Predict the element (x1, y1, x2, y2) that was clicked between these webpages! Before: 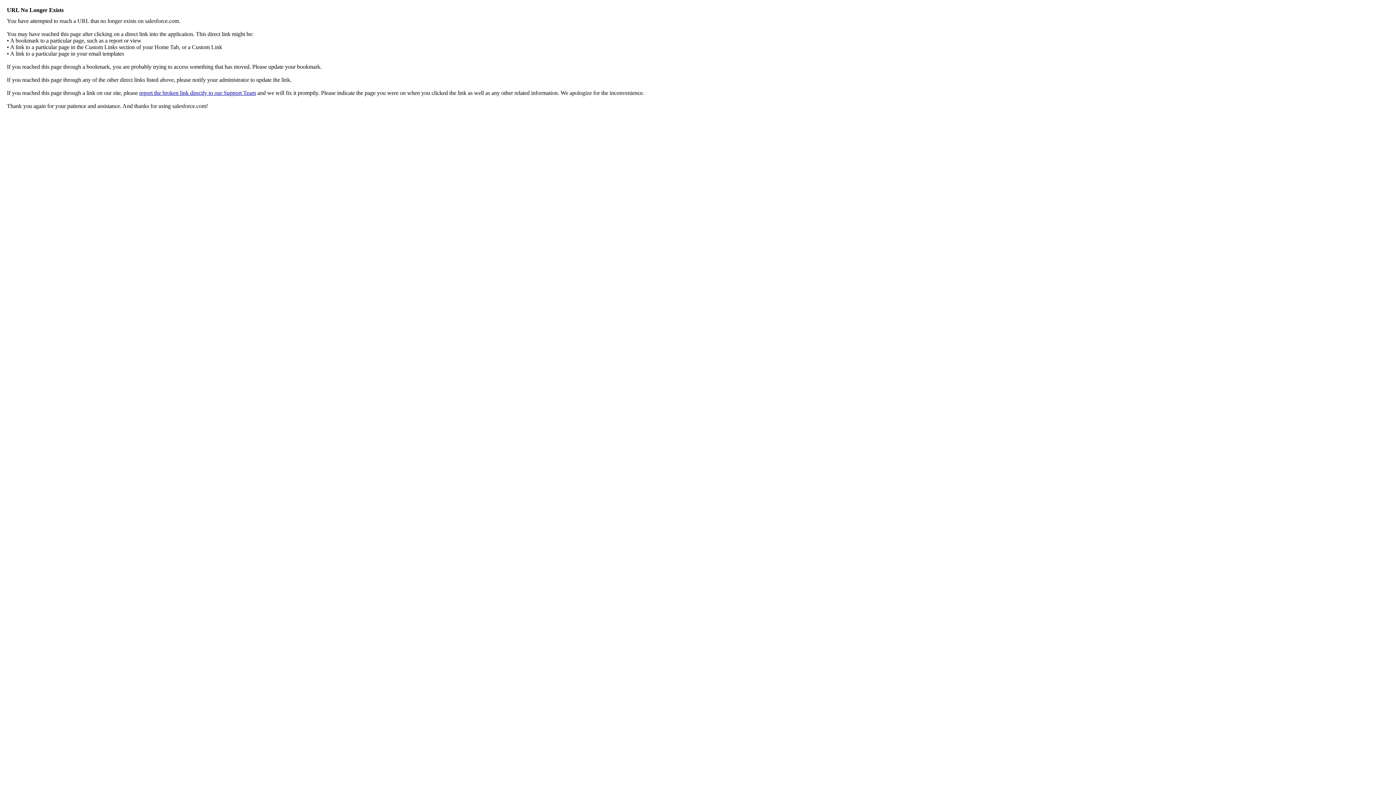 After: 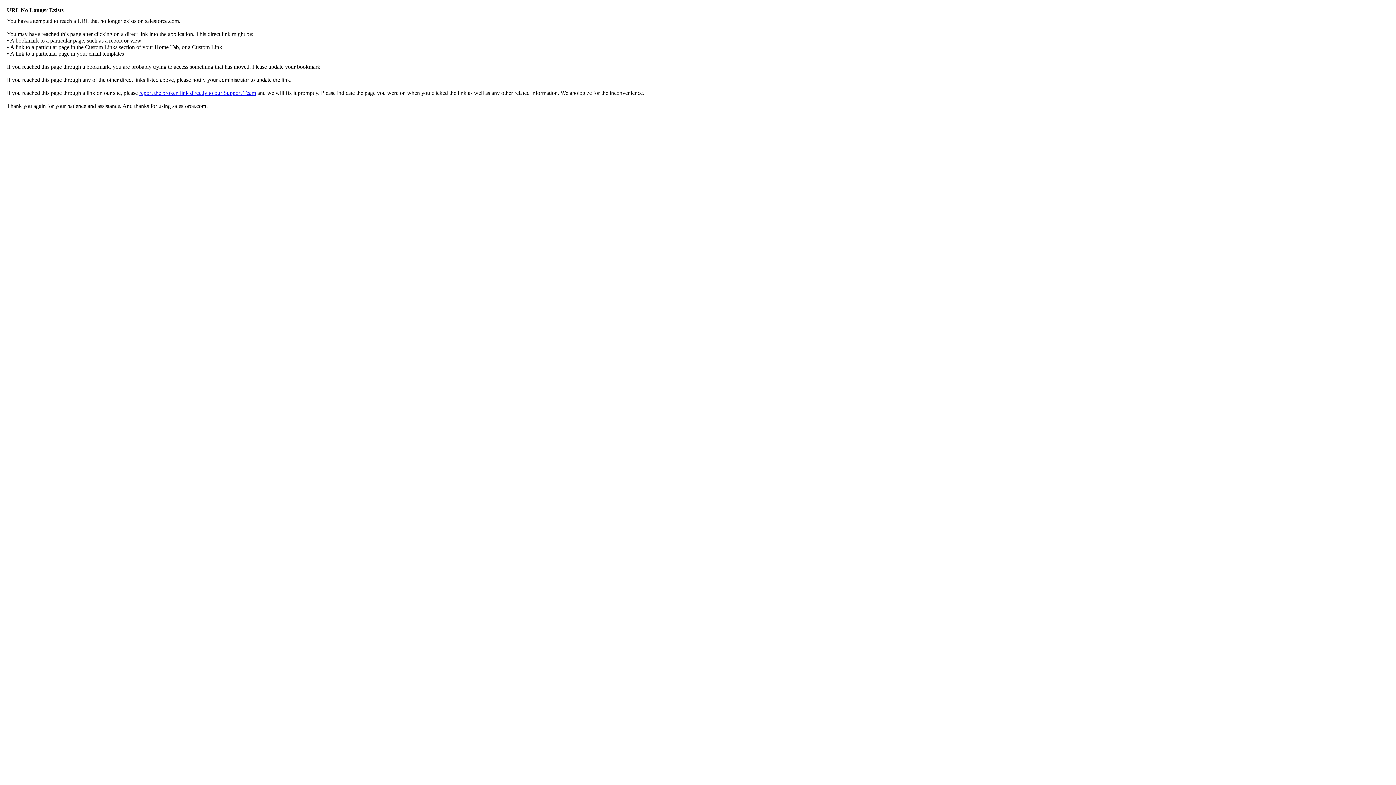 Action: bbox: (139, 89, 256, 96) label: report the broken link directly to our Support Team